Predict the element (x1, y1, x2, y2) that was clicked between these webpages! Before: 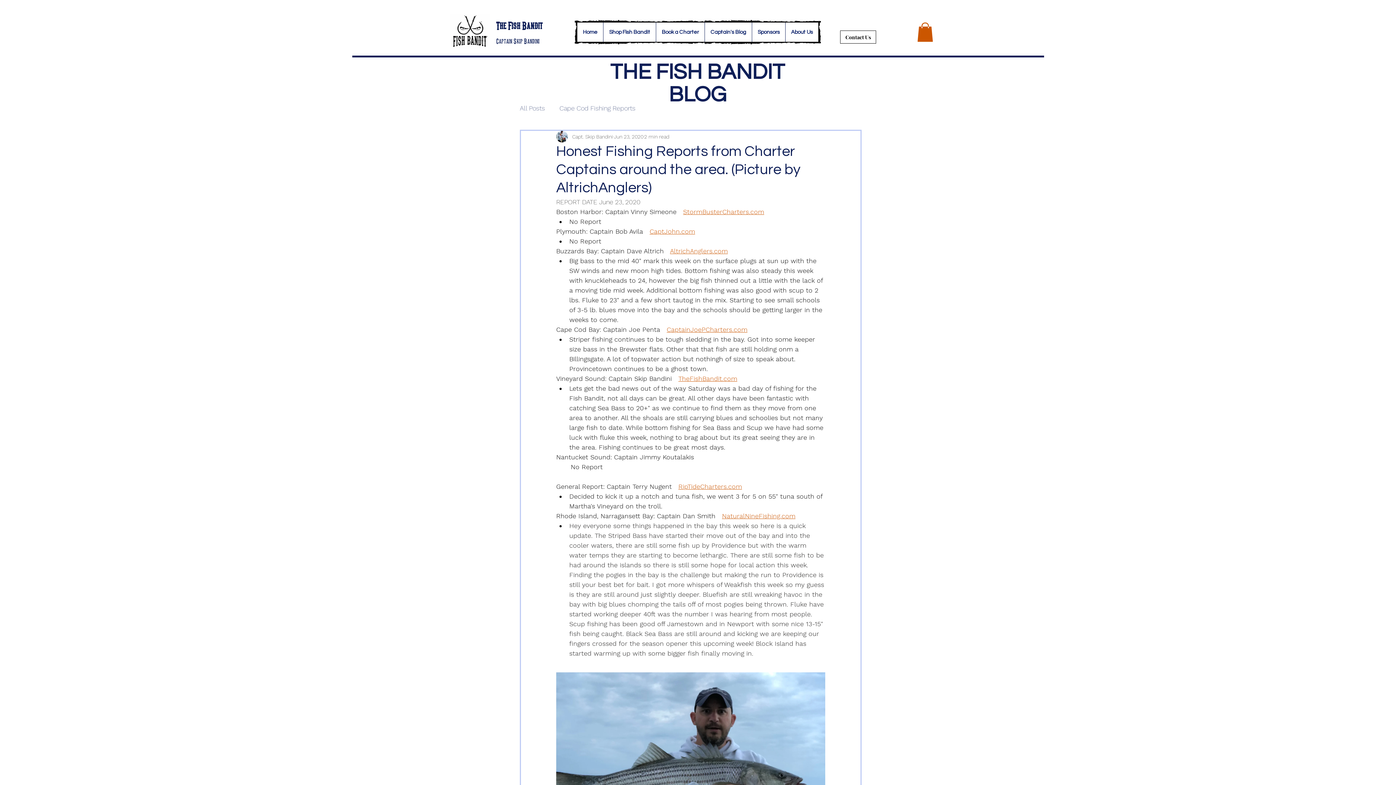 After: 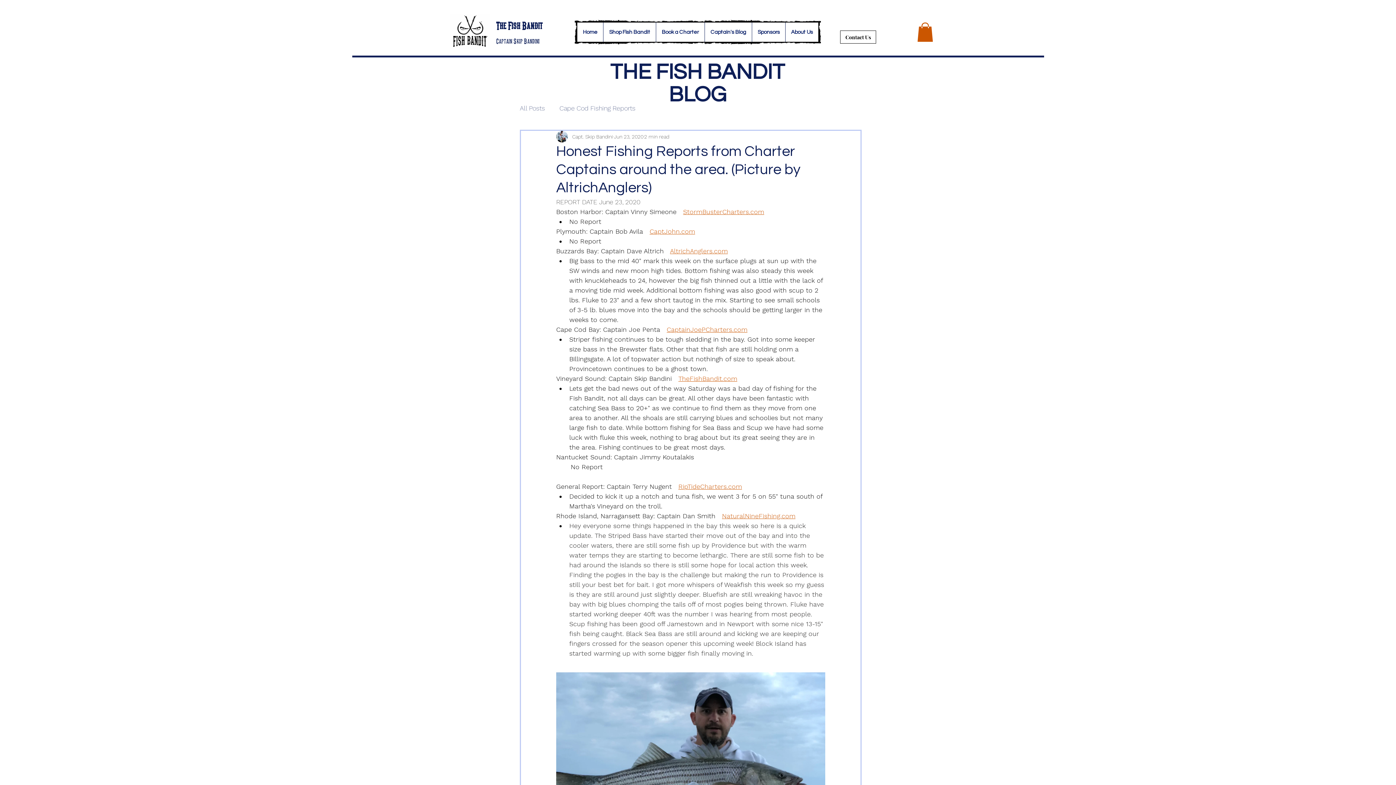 Action: label: NaturalNineFishing.com bbox: (722, 512, 795, 520)